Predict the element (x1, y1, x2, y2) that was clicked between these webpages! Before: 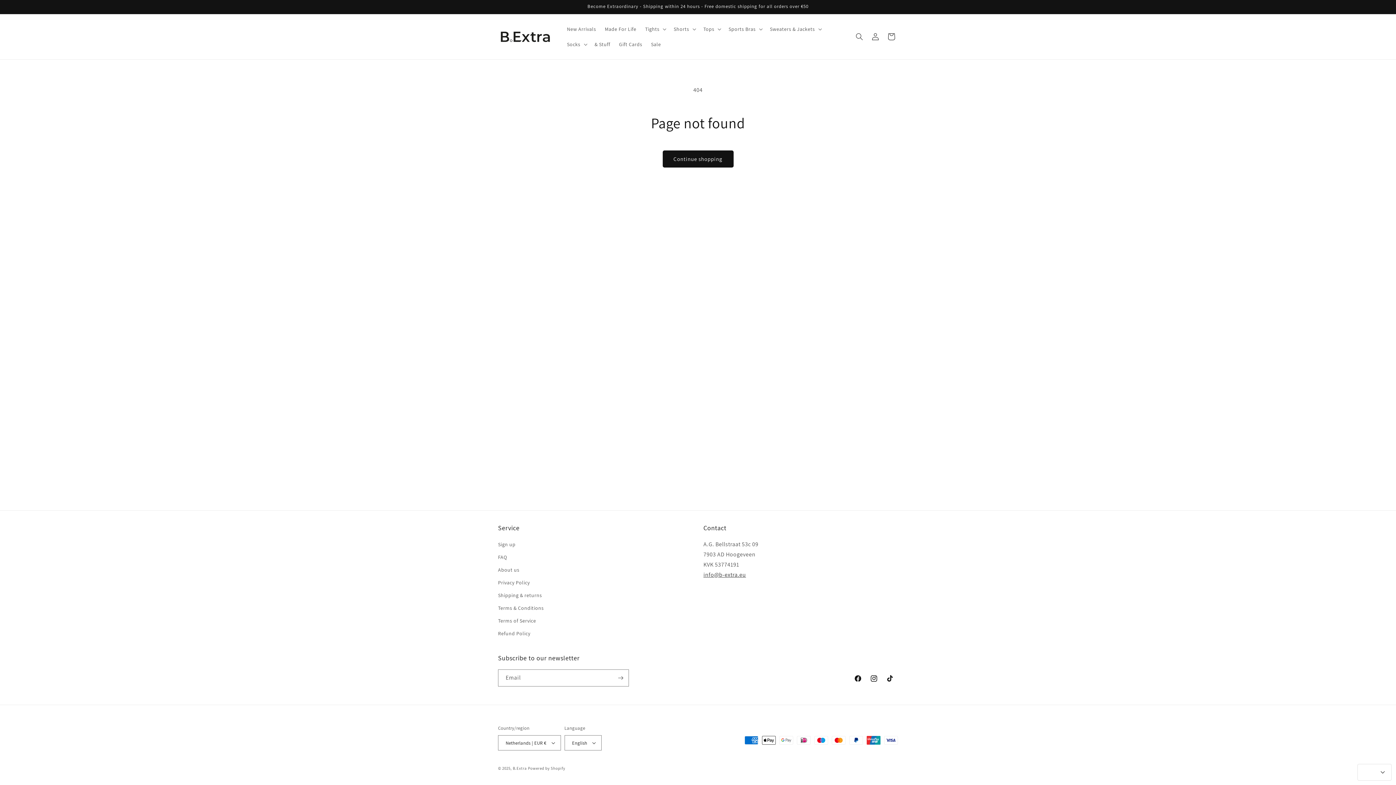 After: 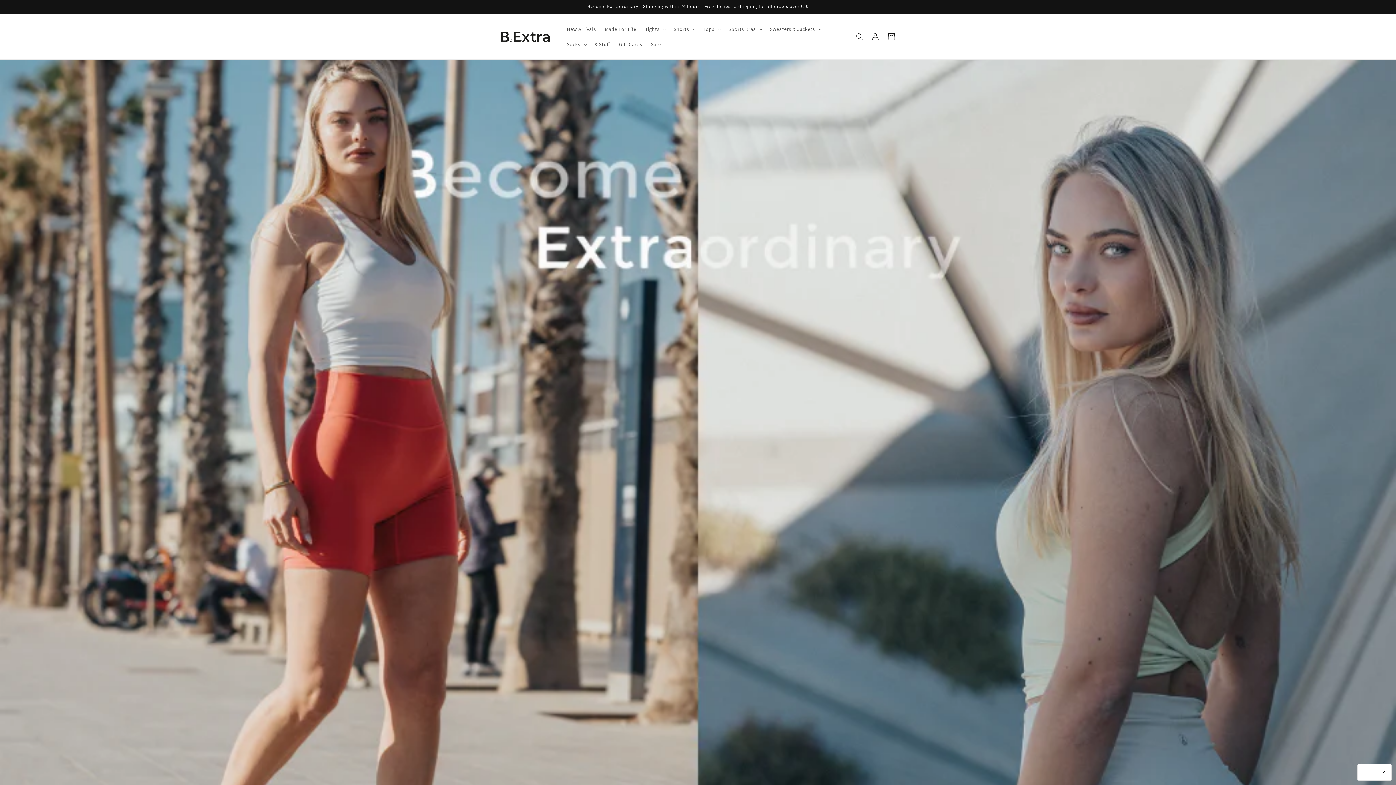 Action: bbox: (495, 27, 555, 45)